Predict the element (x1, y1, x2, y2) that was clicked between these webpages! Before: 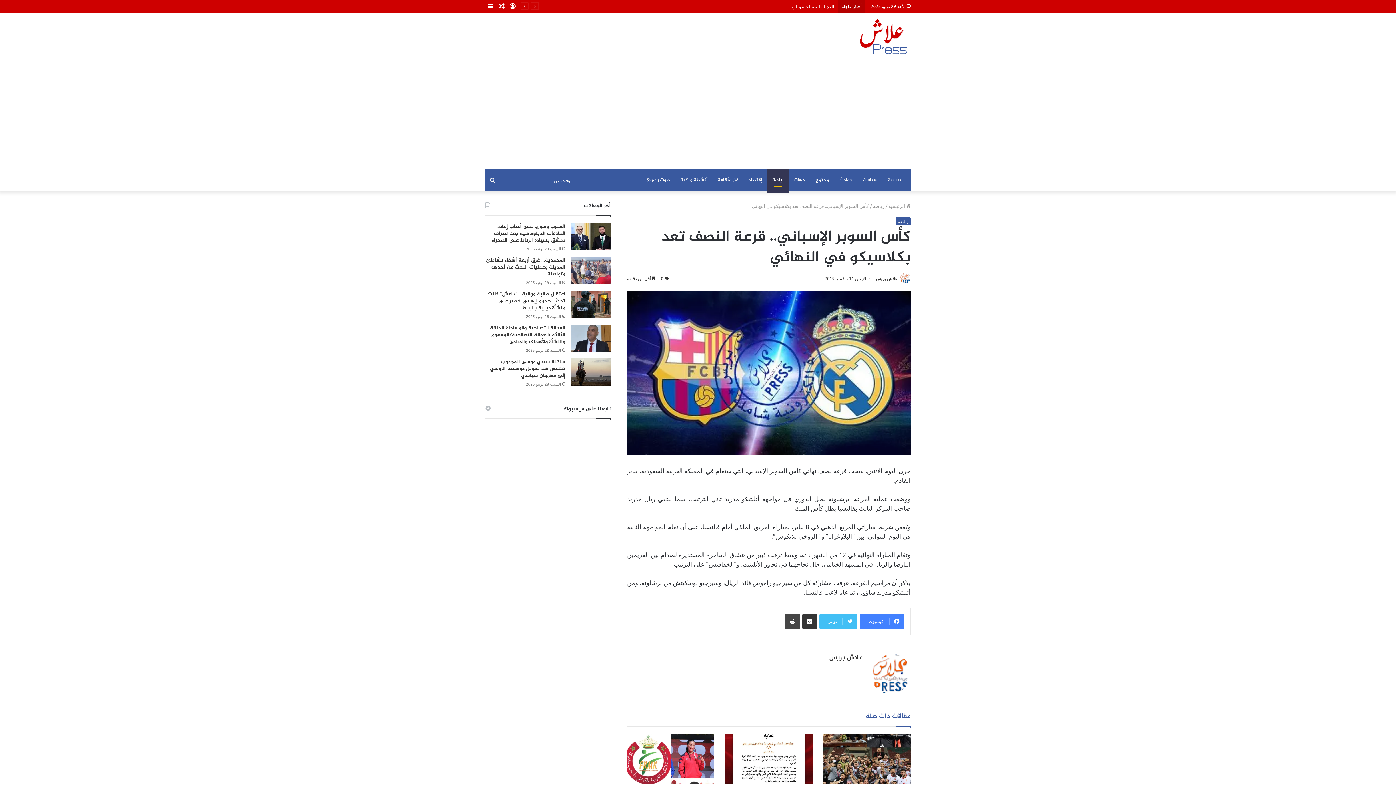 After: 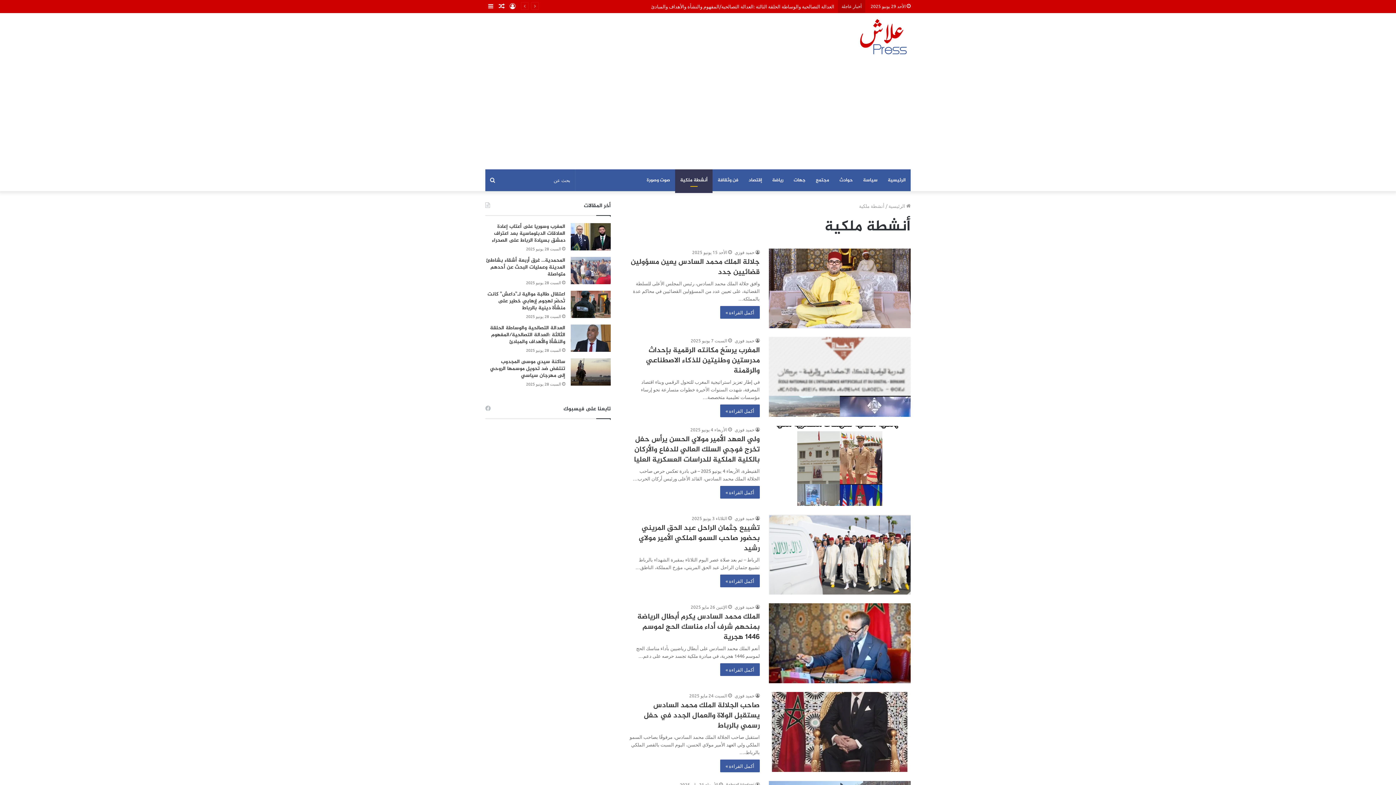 Action: label: أنشطة ملكية bbox: (675, 169, 712, 191)